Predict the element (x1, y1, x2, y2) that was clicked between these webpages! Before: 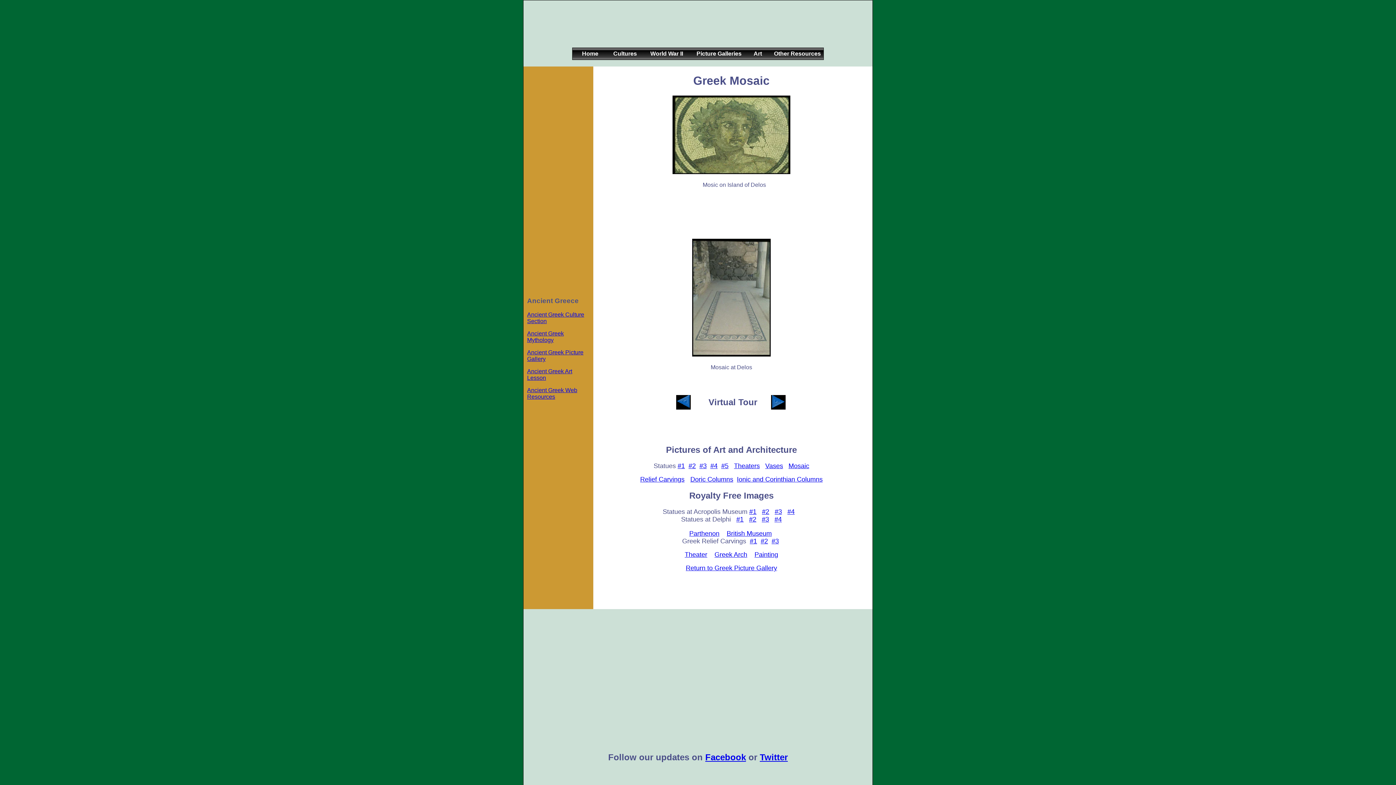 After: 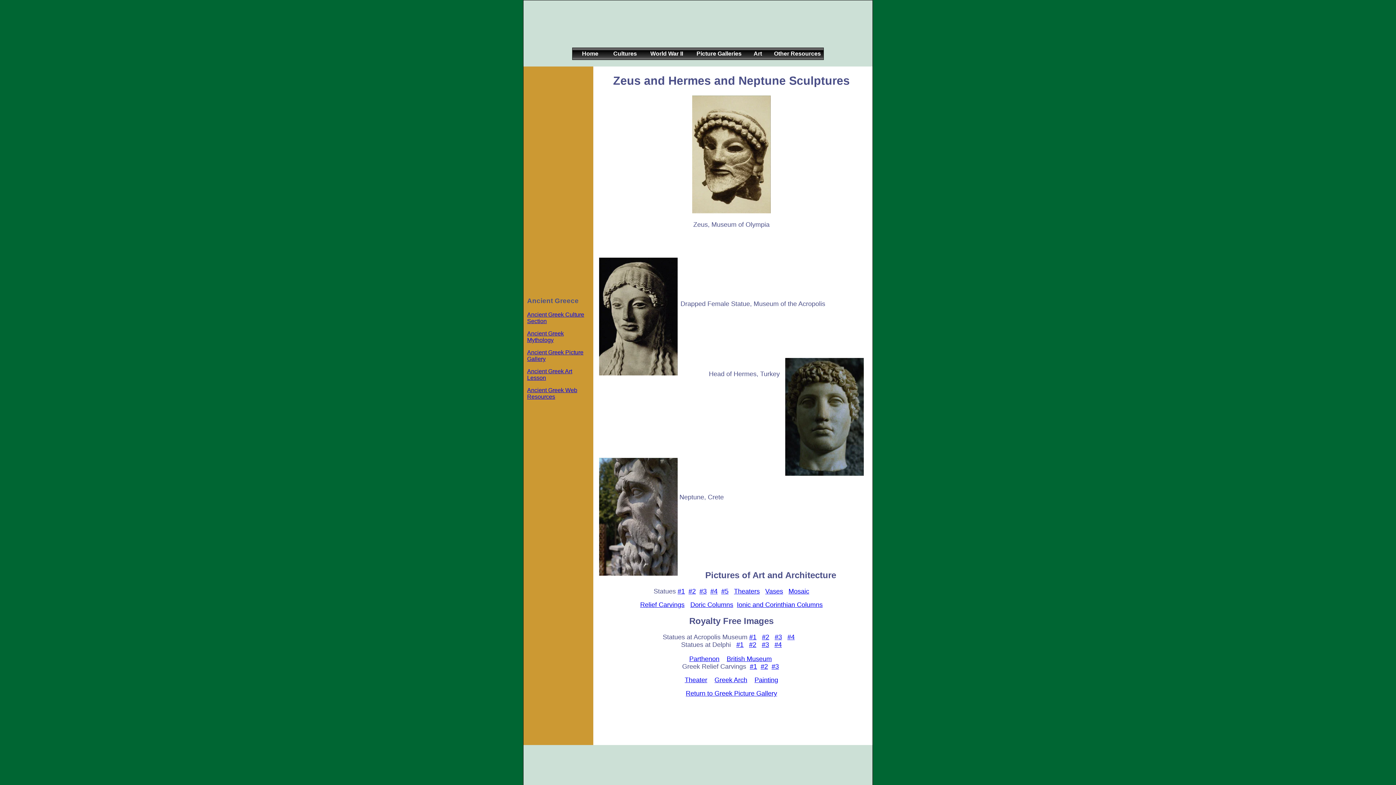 Action: bbox: (677, 462, 685, 469) label: #1